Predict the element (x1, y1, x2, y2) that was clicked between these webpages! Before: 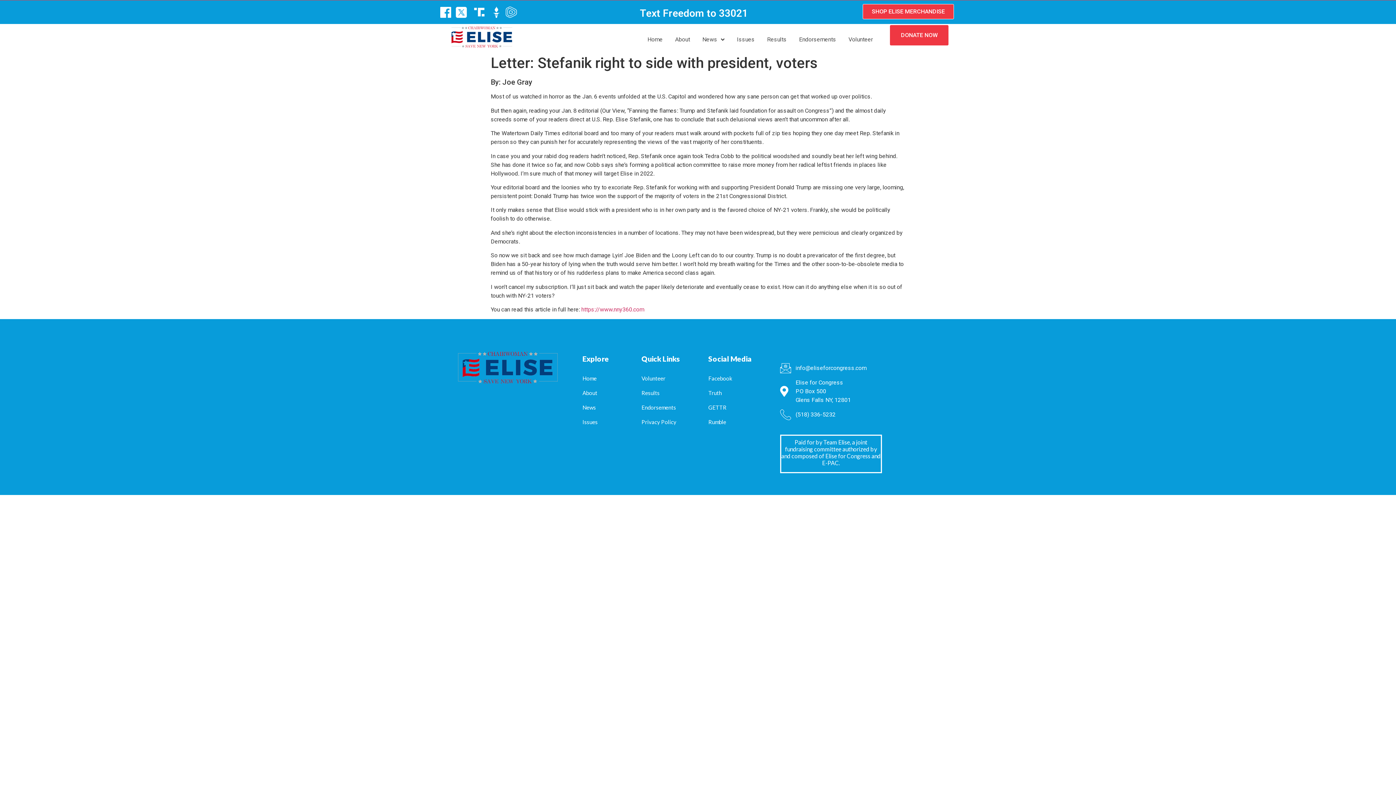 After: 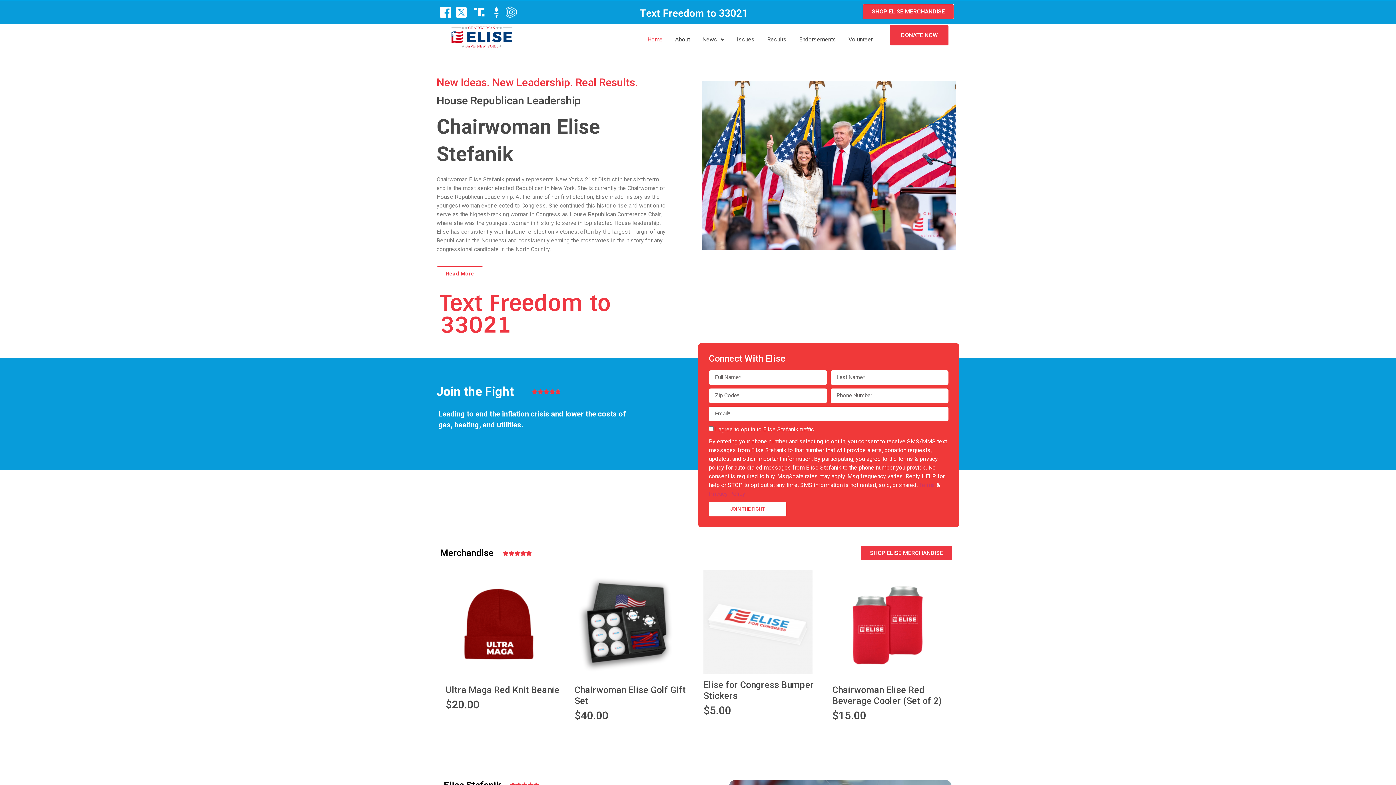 Action: label: Home bbox: (641, 31, 669, 48)